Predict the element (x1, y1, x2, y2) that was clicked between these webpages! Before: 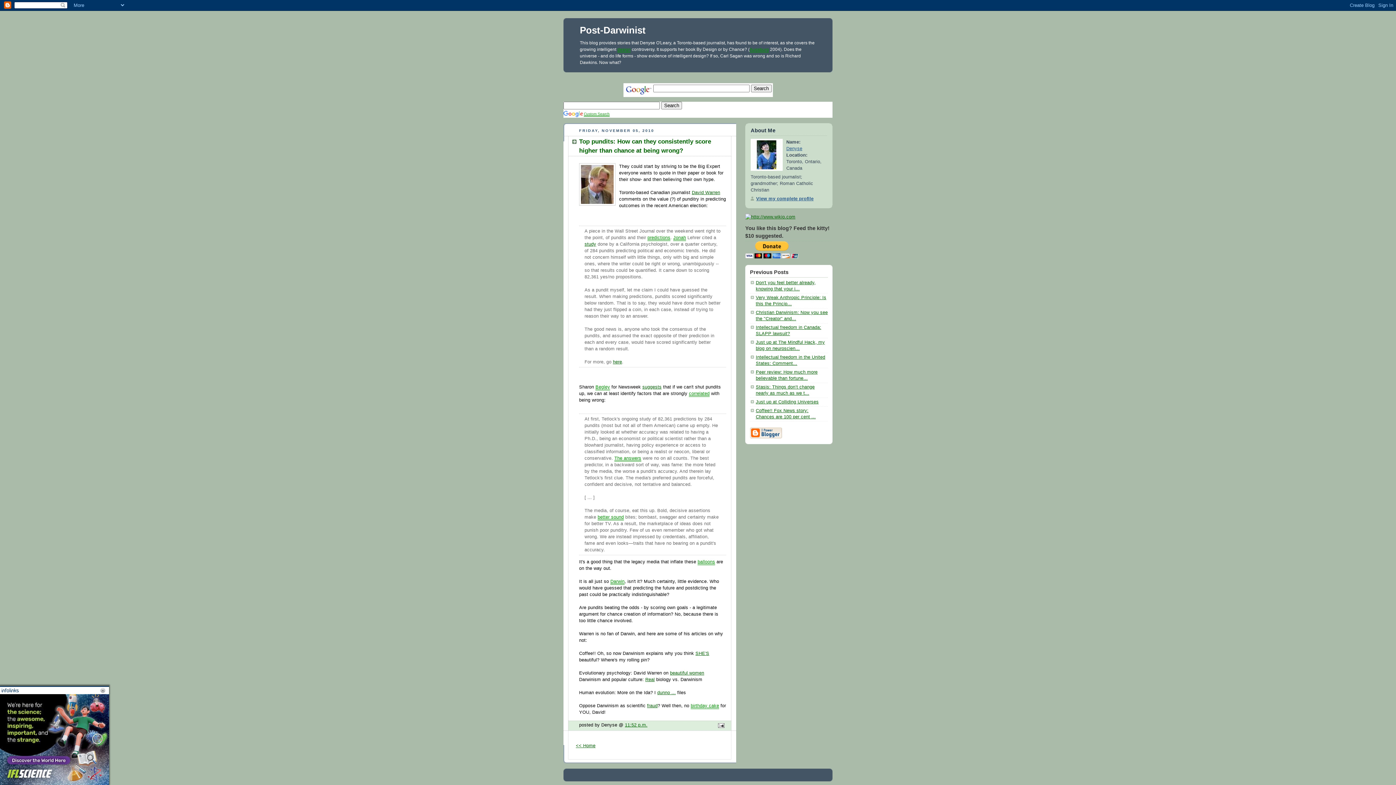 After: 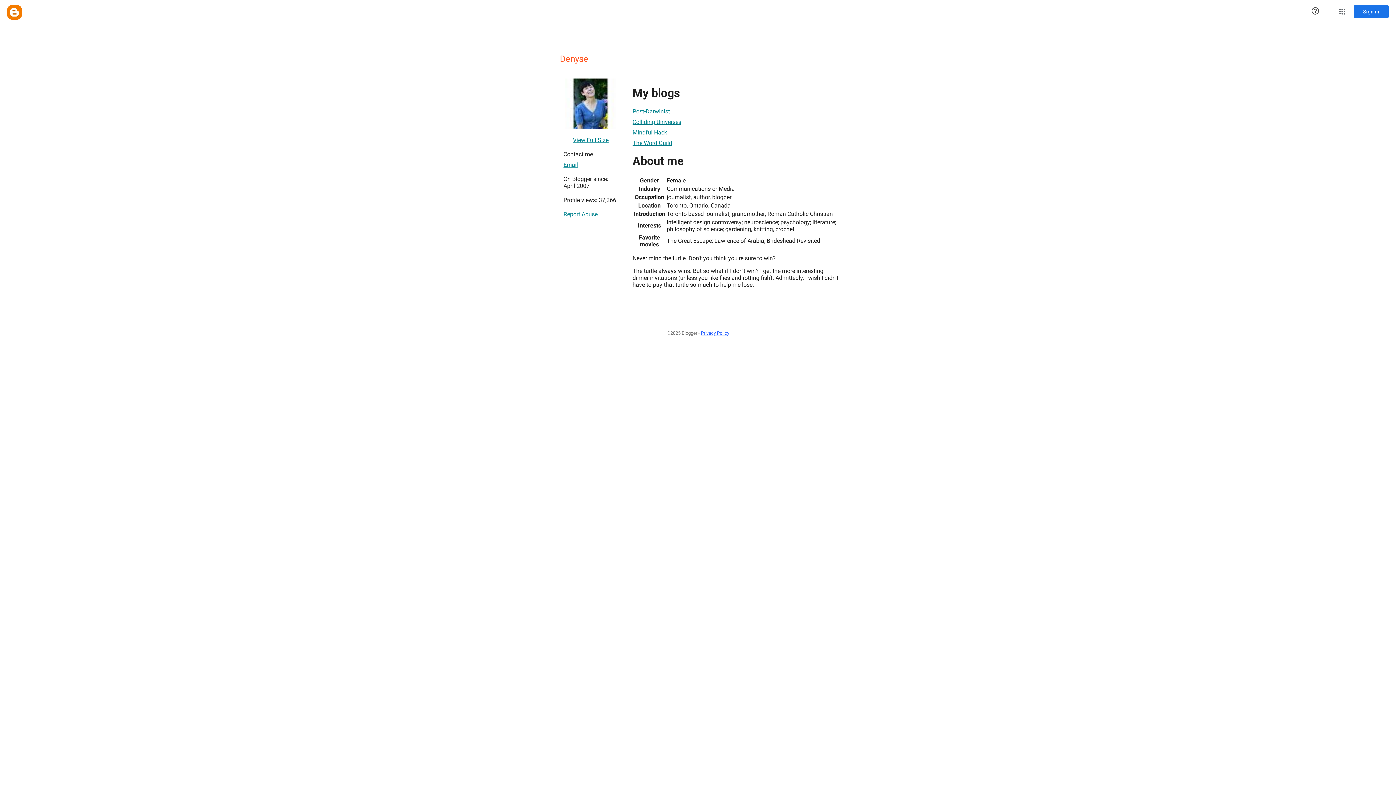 Action: bbox: (750, 196, 813, 201) label: View my complete profile